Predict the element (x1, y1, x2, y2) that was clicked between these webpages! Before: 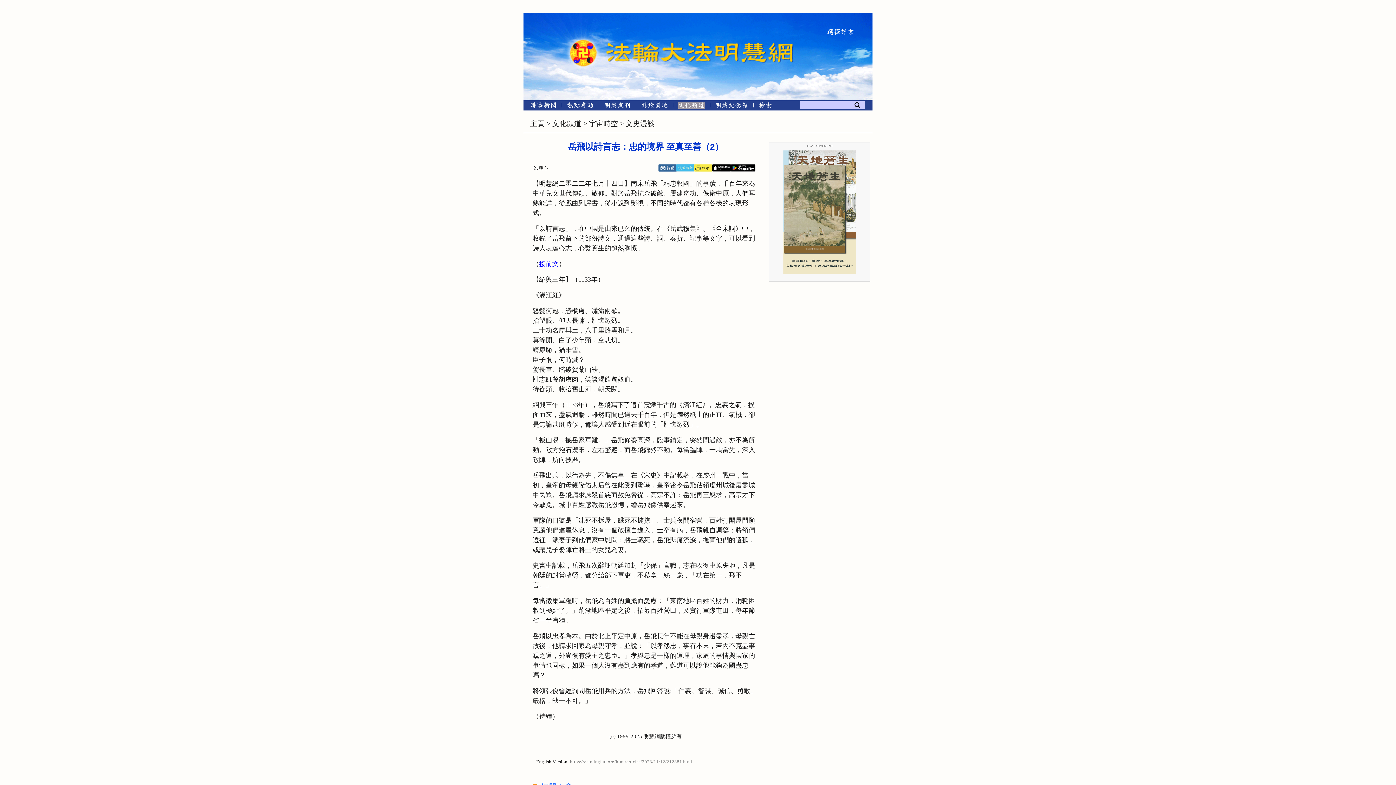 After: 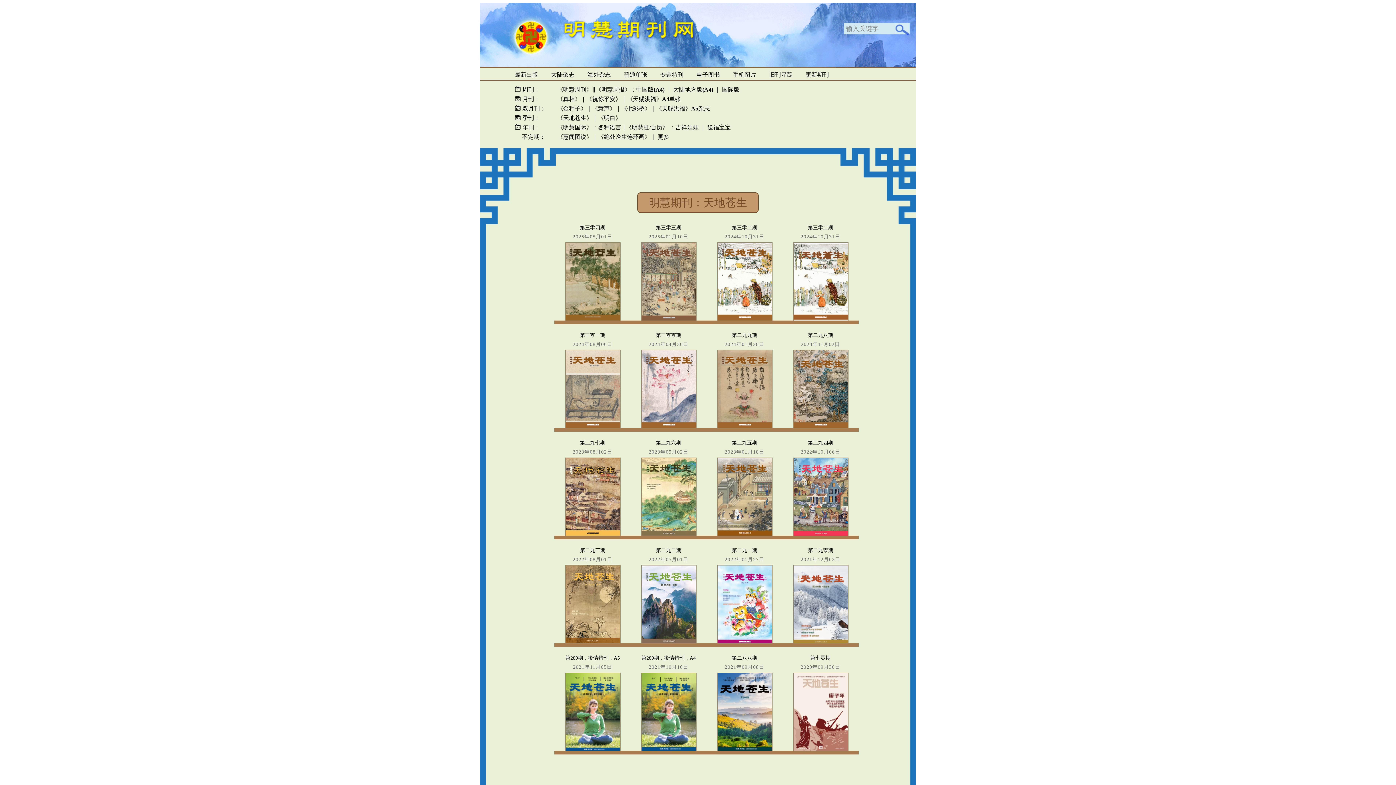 Action: bbox: (783, 269, 856, 275)